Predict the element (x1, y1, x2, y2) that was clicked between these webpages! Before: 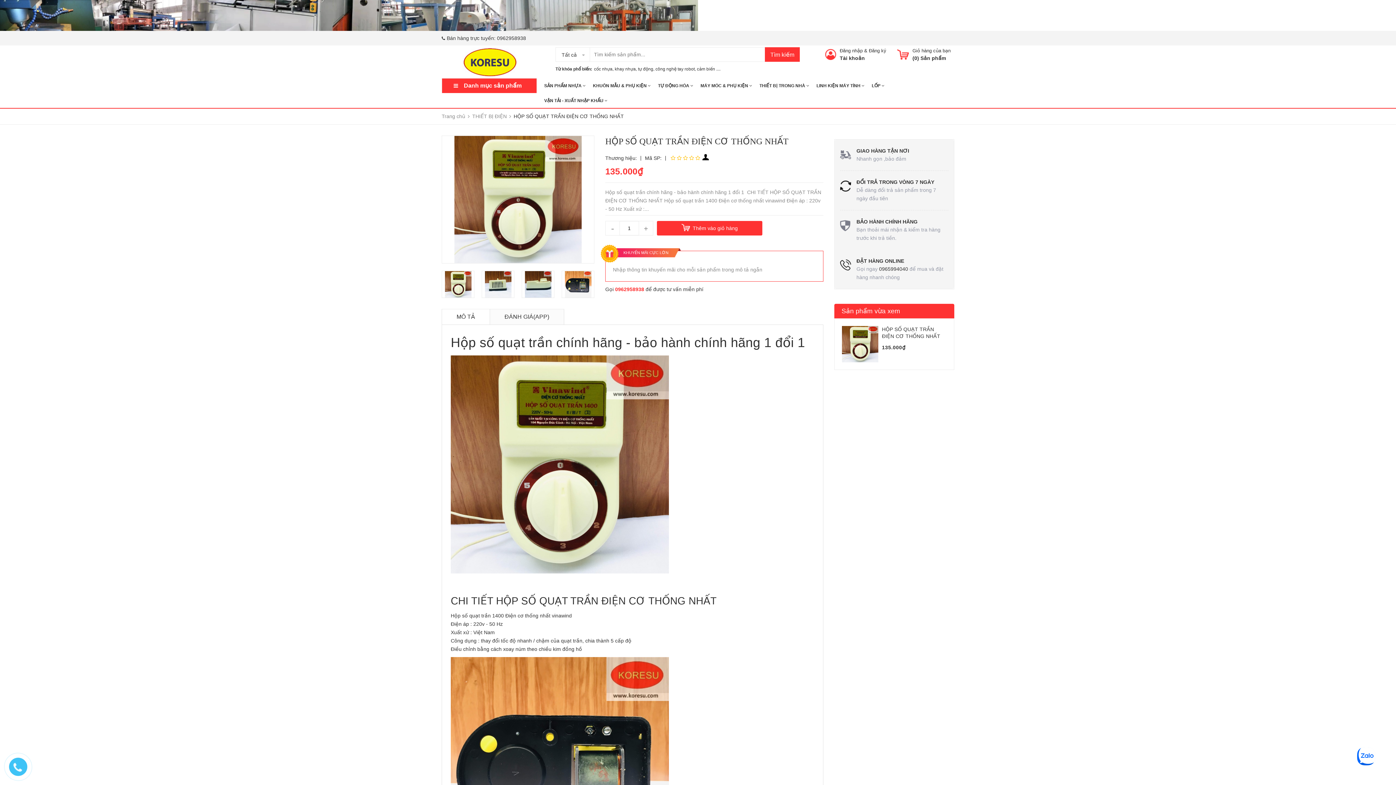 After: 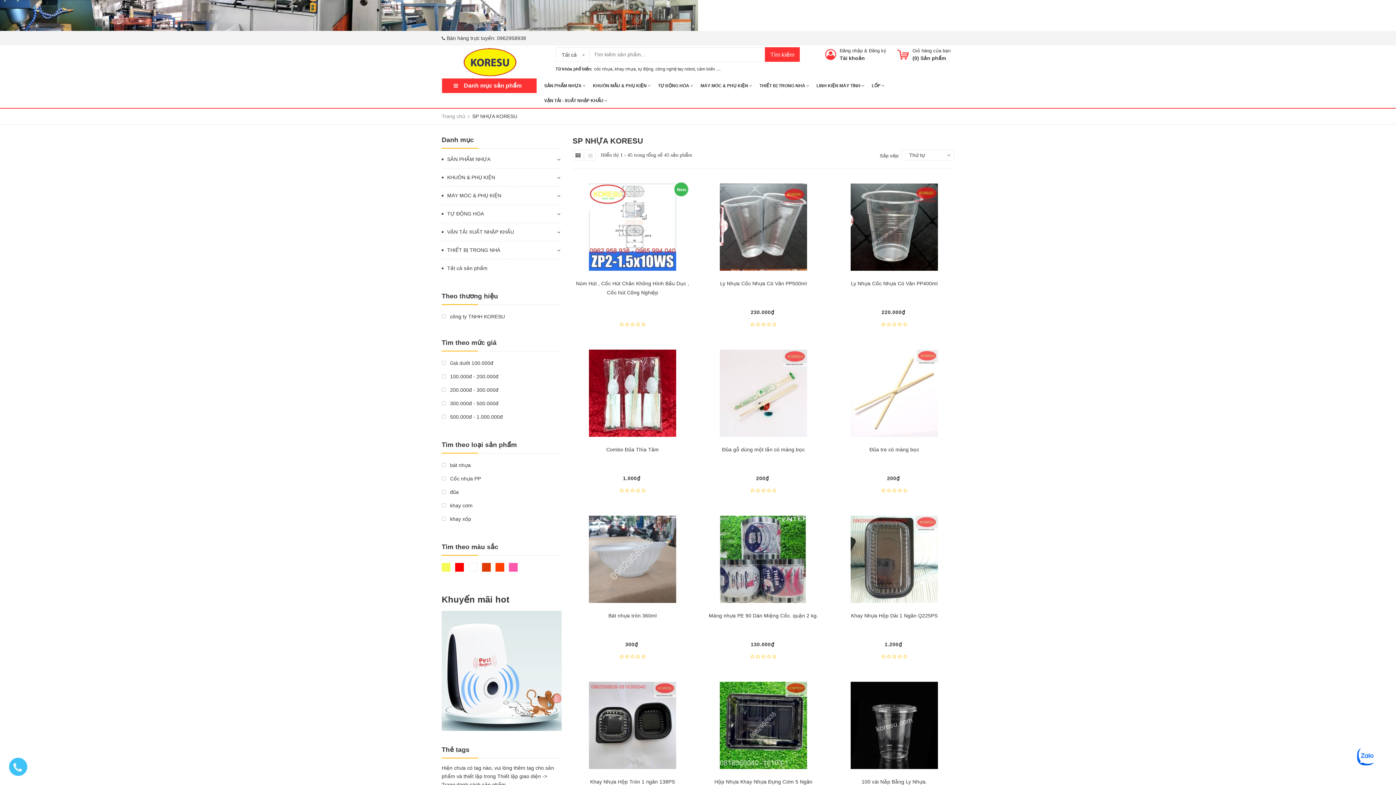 Action: bbox: (544, 83, 585, 88) label: SẢN PHẨM NHỰA 